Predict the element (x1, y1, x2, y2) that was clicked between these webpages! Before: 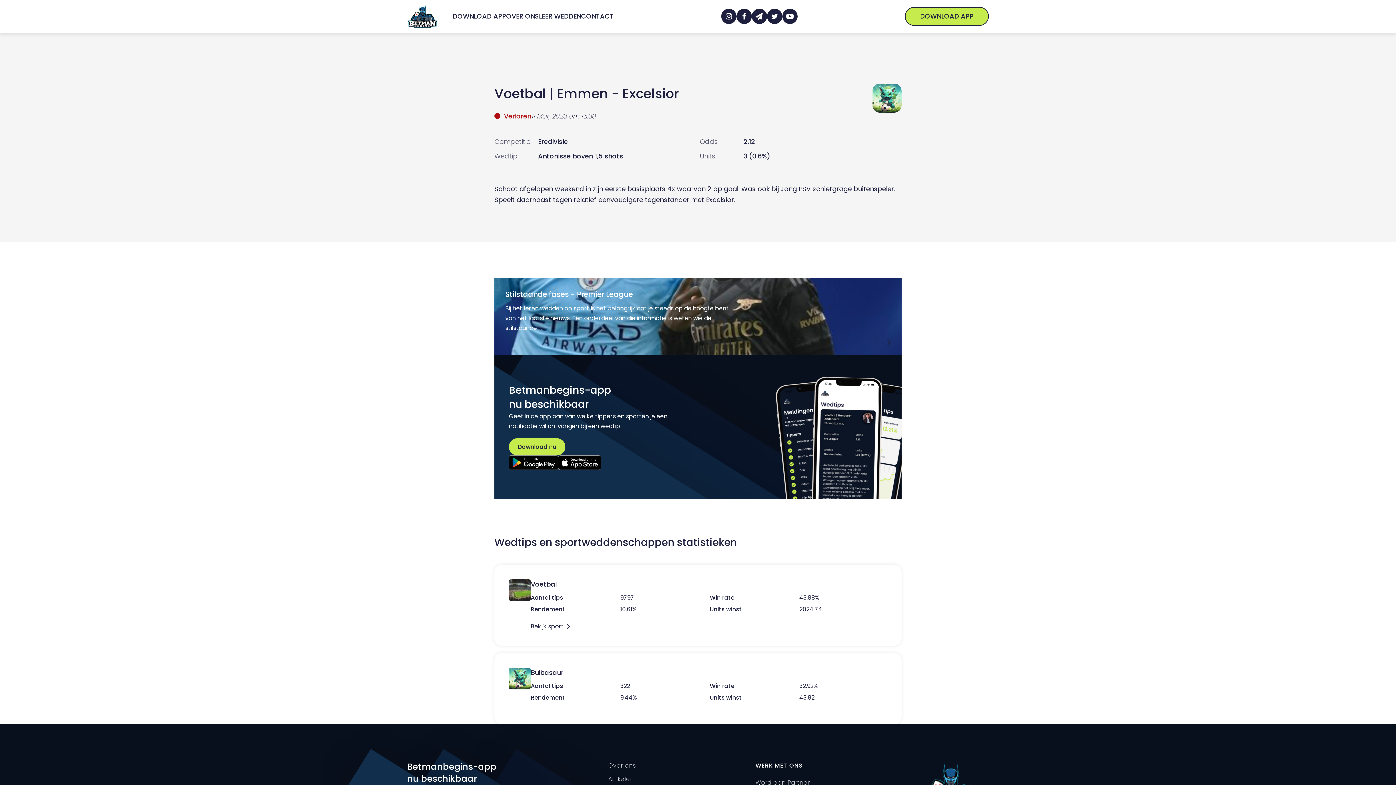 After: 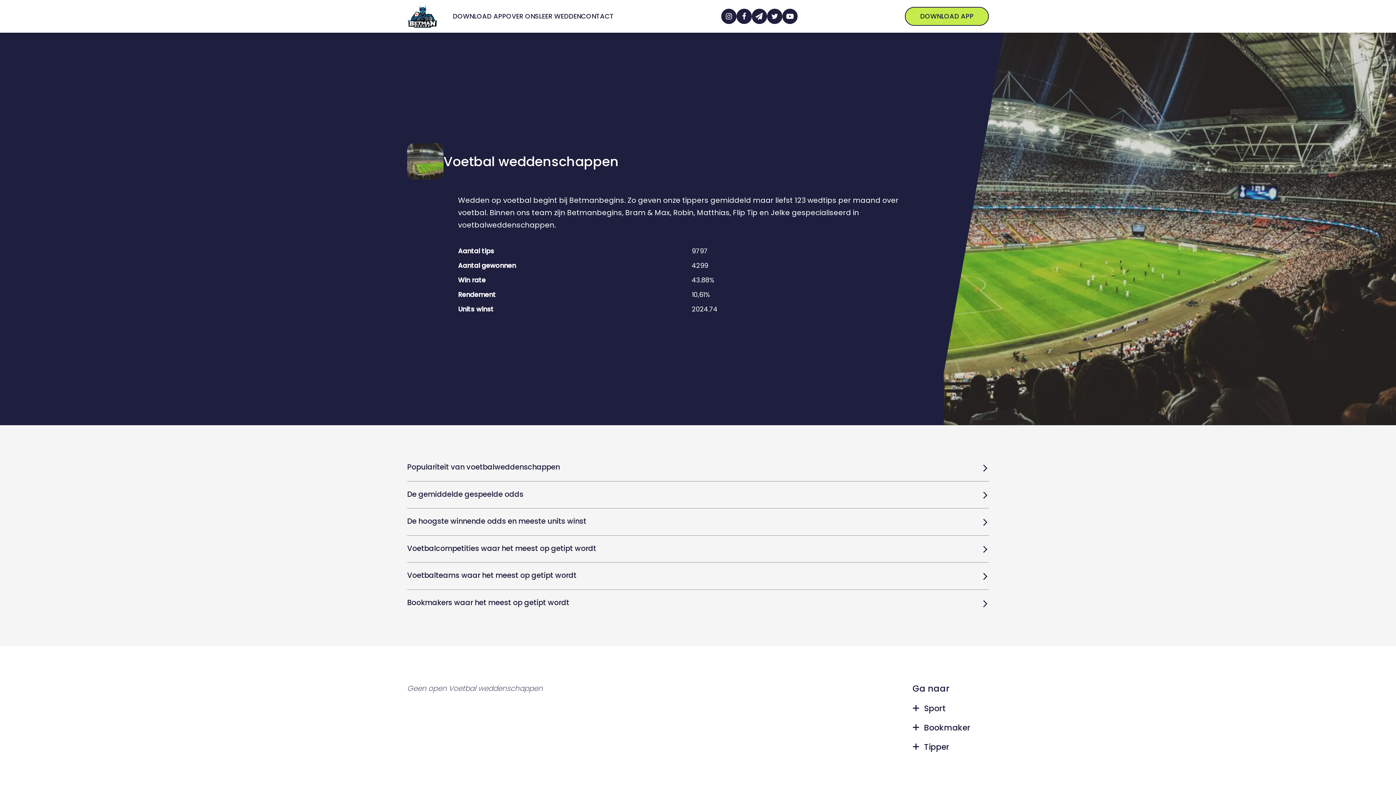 Action: bbox: (494, 84, 546, 102) label: Voetbal